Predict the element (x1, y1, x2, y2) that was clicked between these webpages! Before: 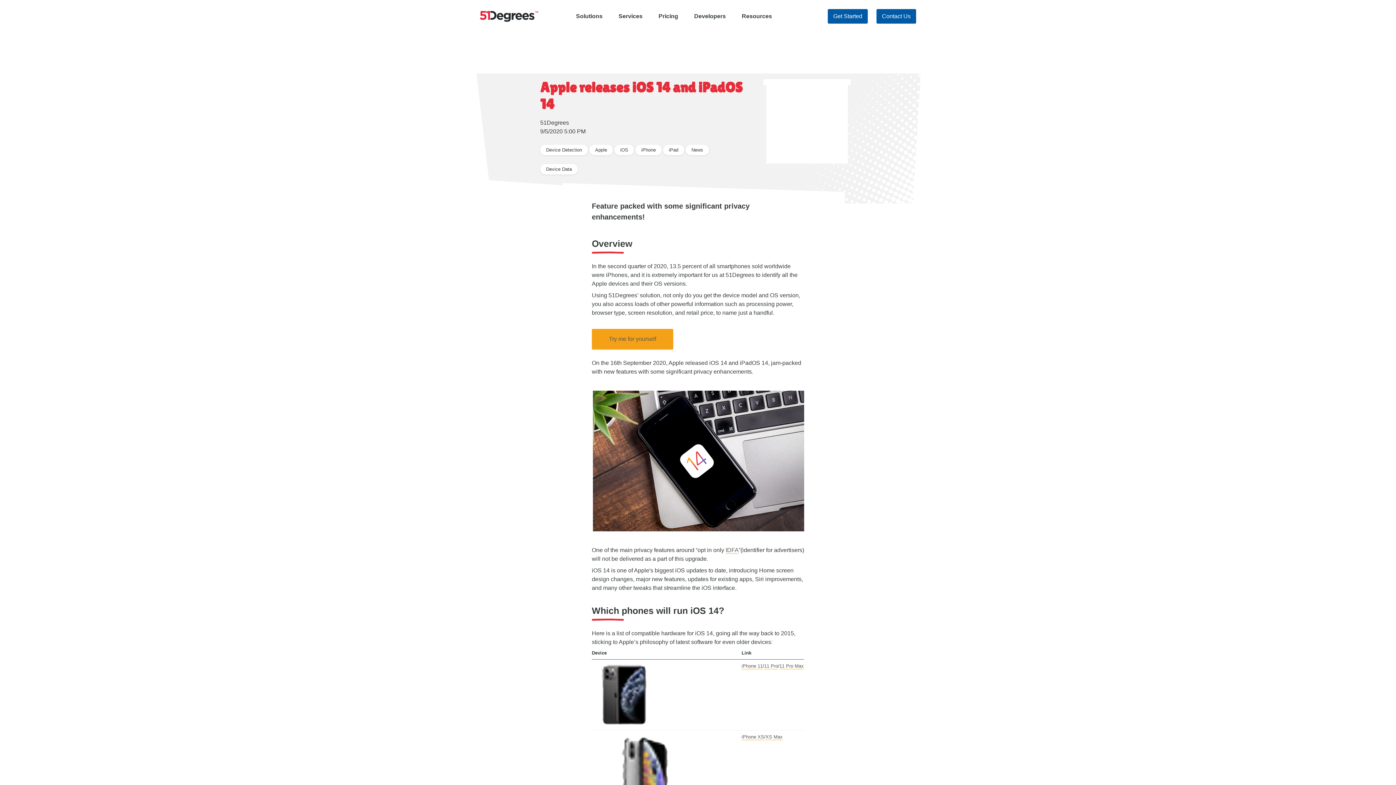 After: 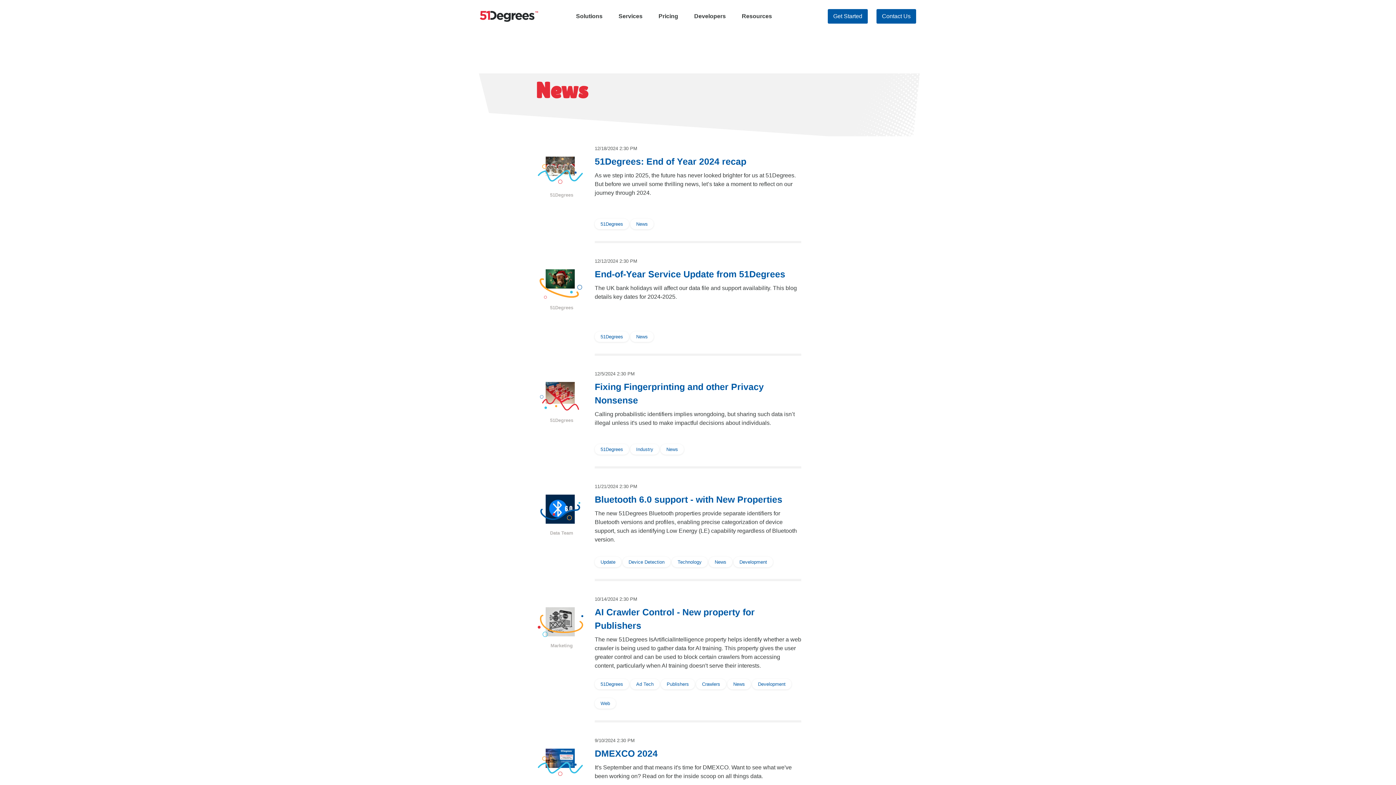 Action: label: News bbox: (691, 147, 703, 152)